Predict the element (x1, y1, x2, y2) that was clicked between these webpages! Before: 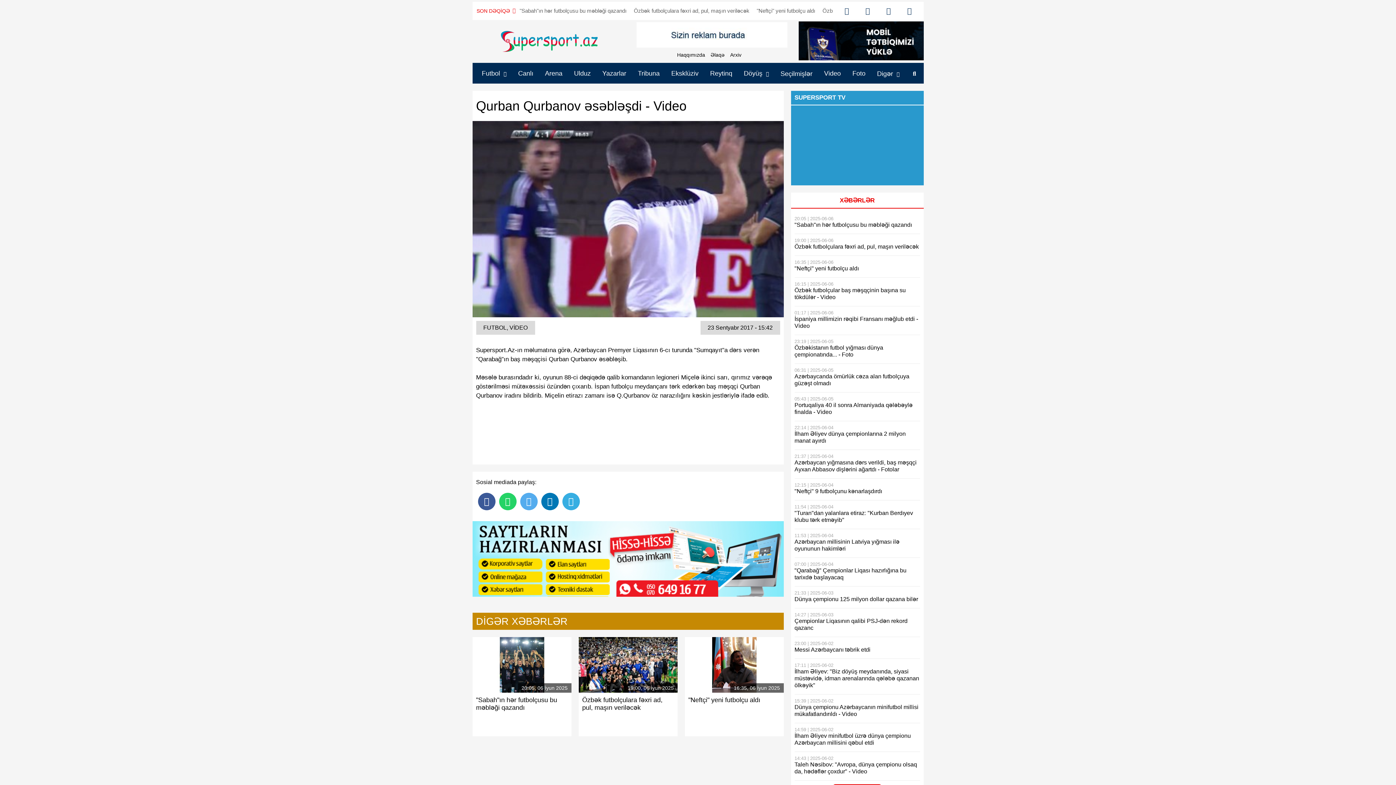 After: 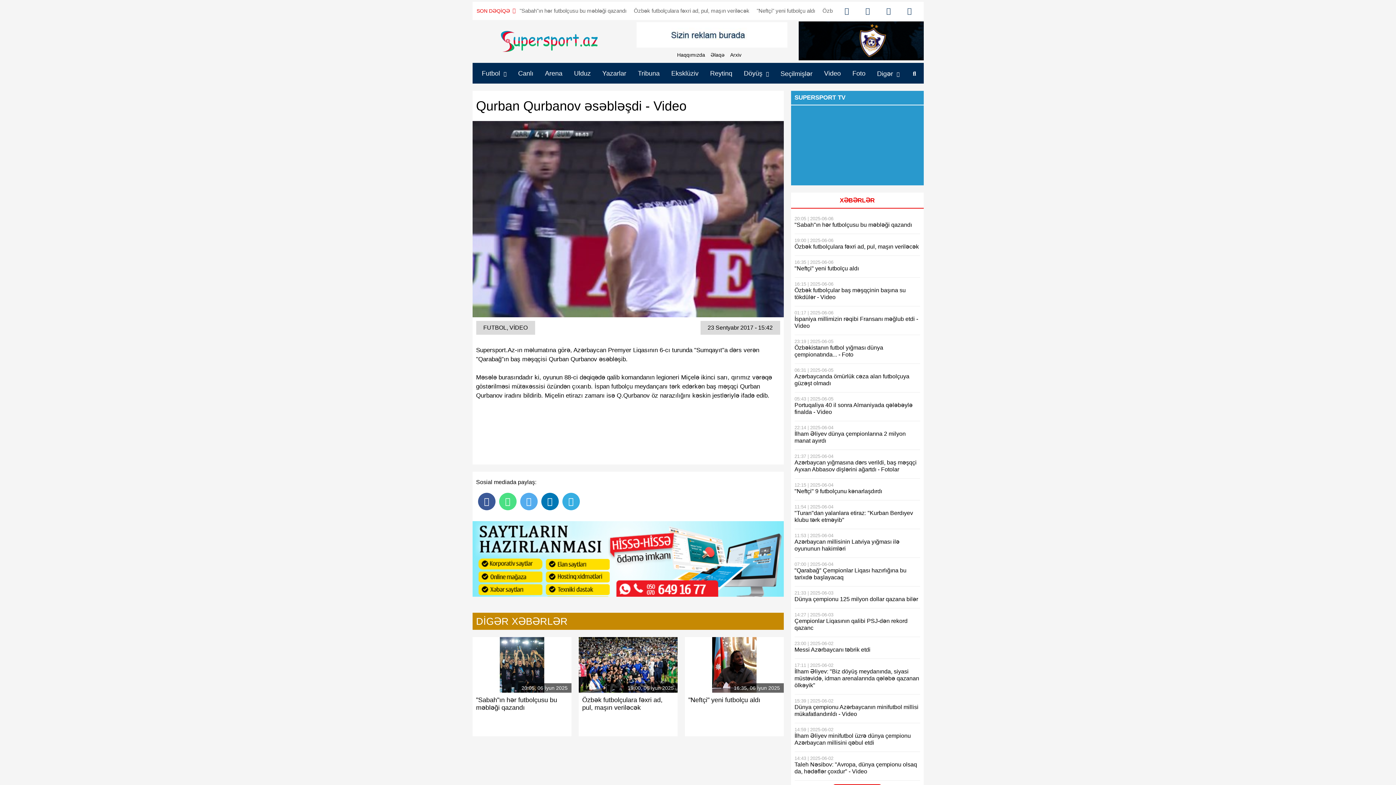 Action: bbox: (499, 493, 516, 510)